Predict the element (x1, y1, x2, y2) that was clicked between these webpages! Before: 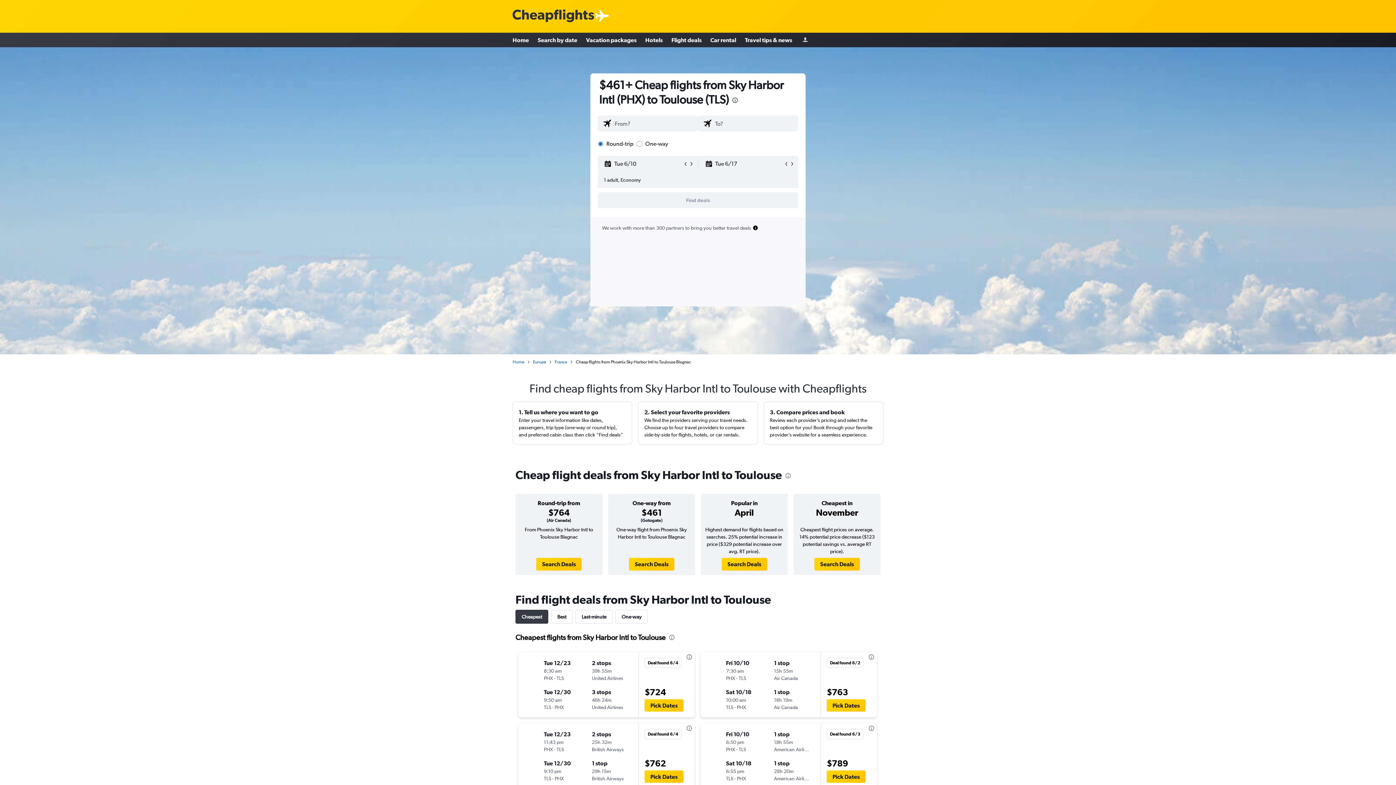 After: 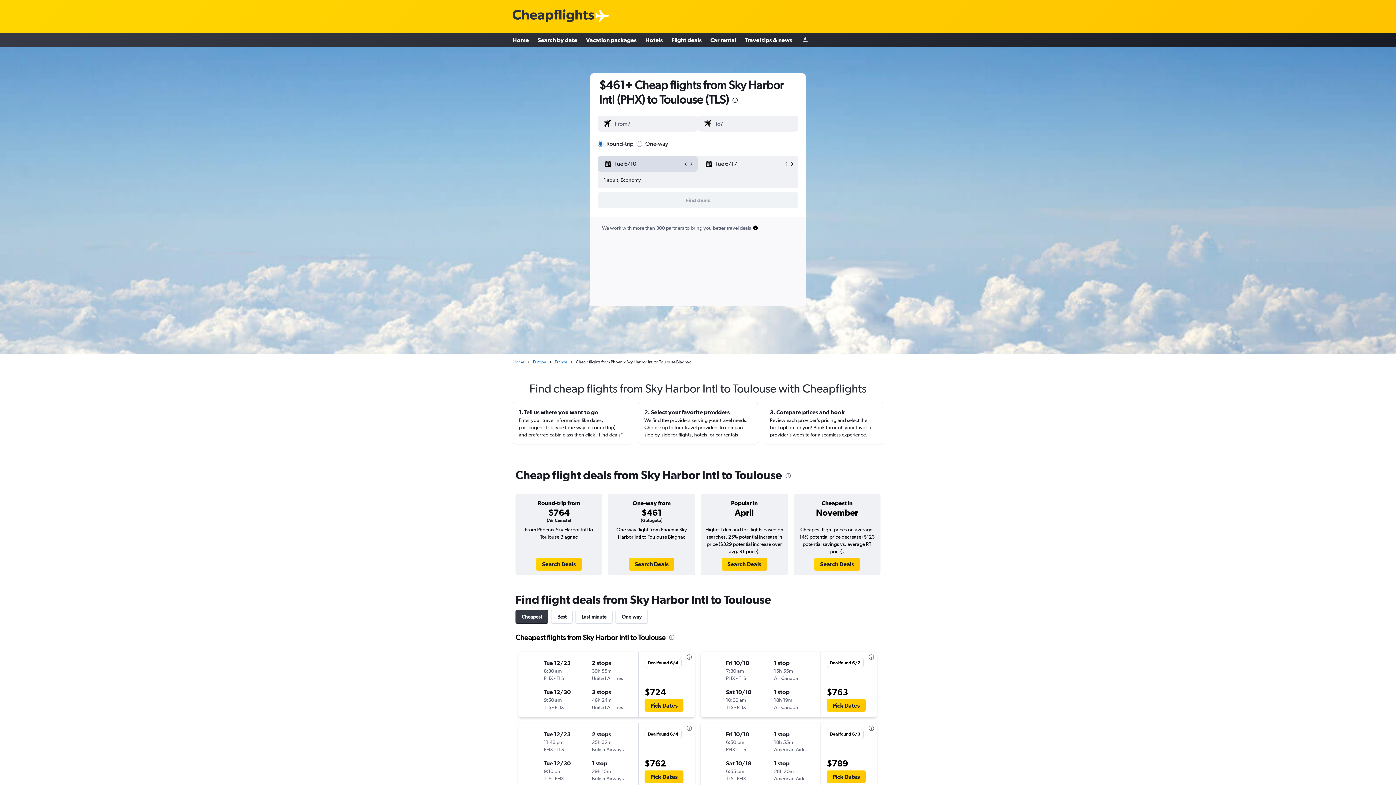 Action: bbox: (688, 161, 694, 166)